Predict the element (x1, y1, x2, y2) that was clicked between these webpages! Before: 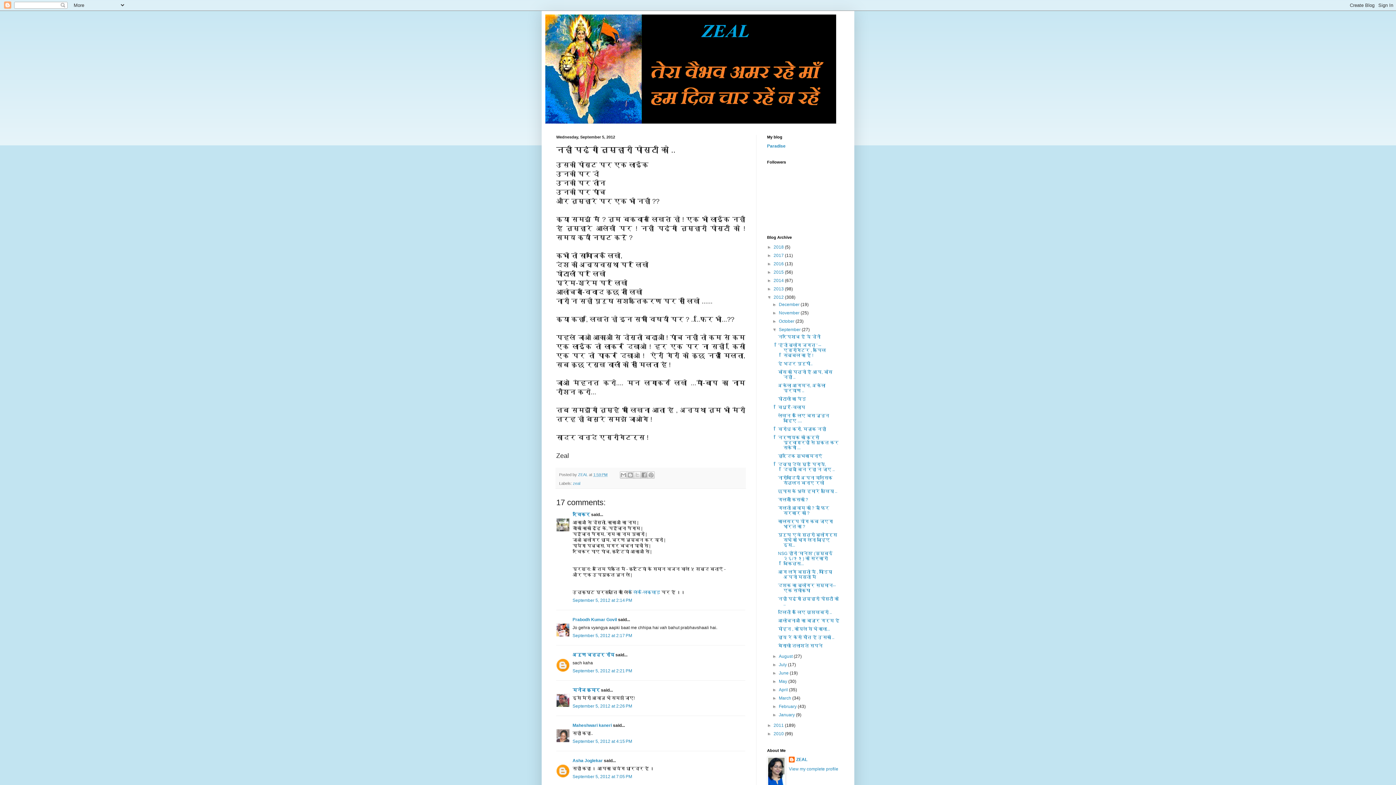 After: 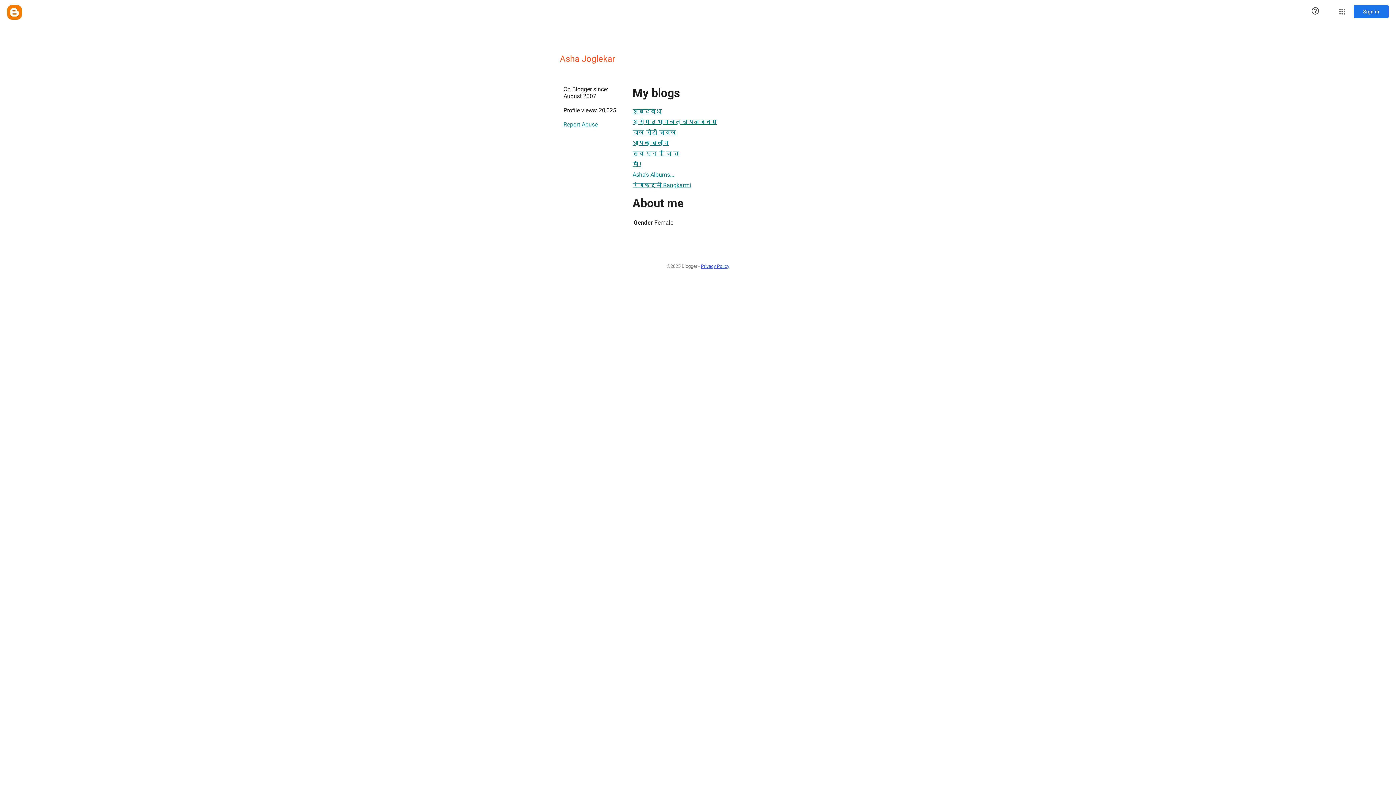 Action: bbox: (572, 758, 602, 763) label: Asha Joglekar